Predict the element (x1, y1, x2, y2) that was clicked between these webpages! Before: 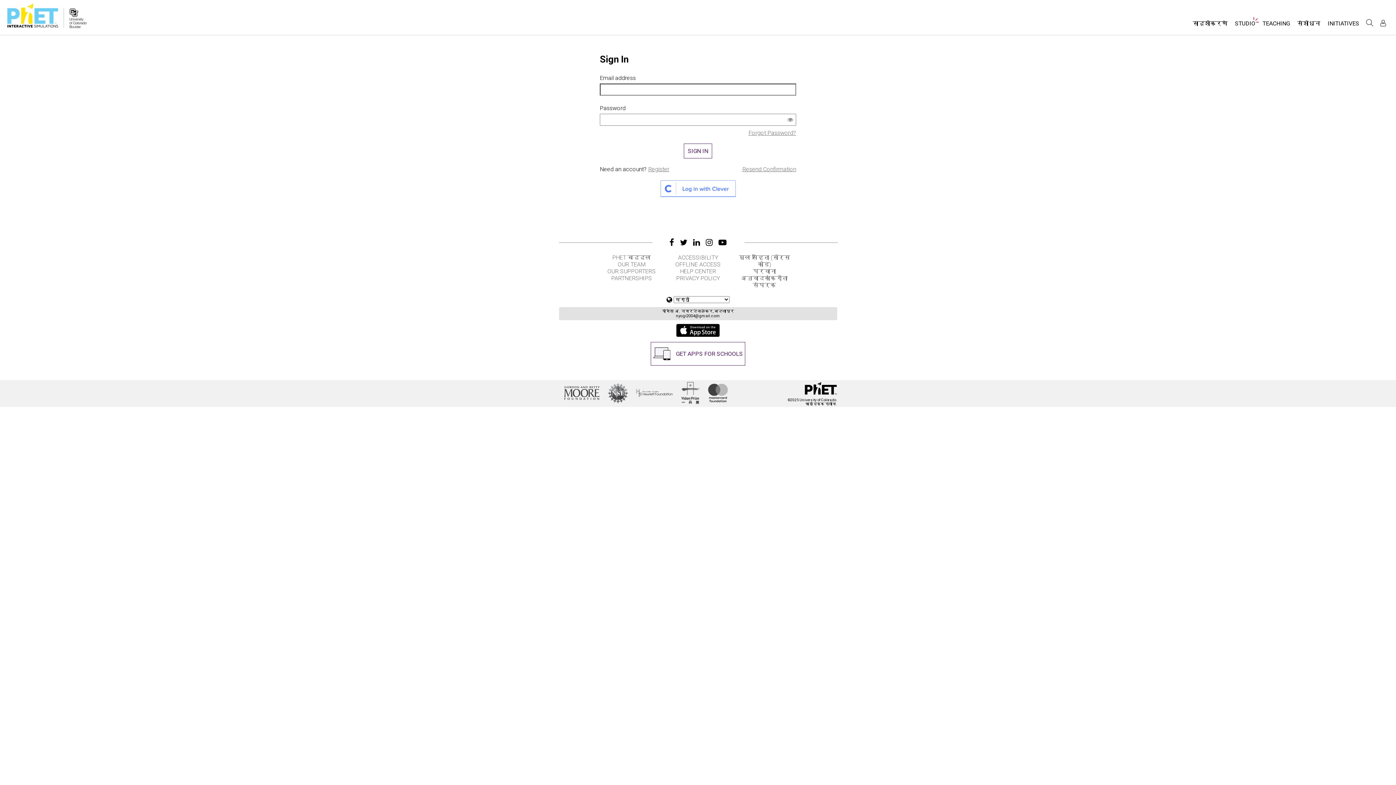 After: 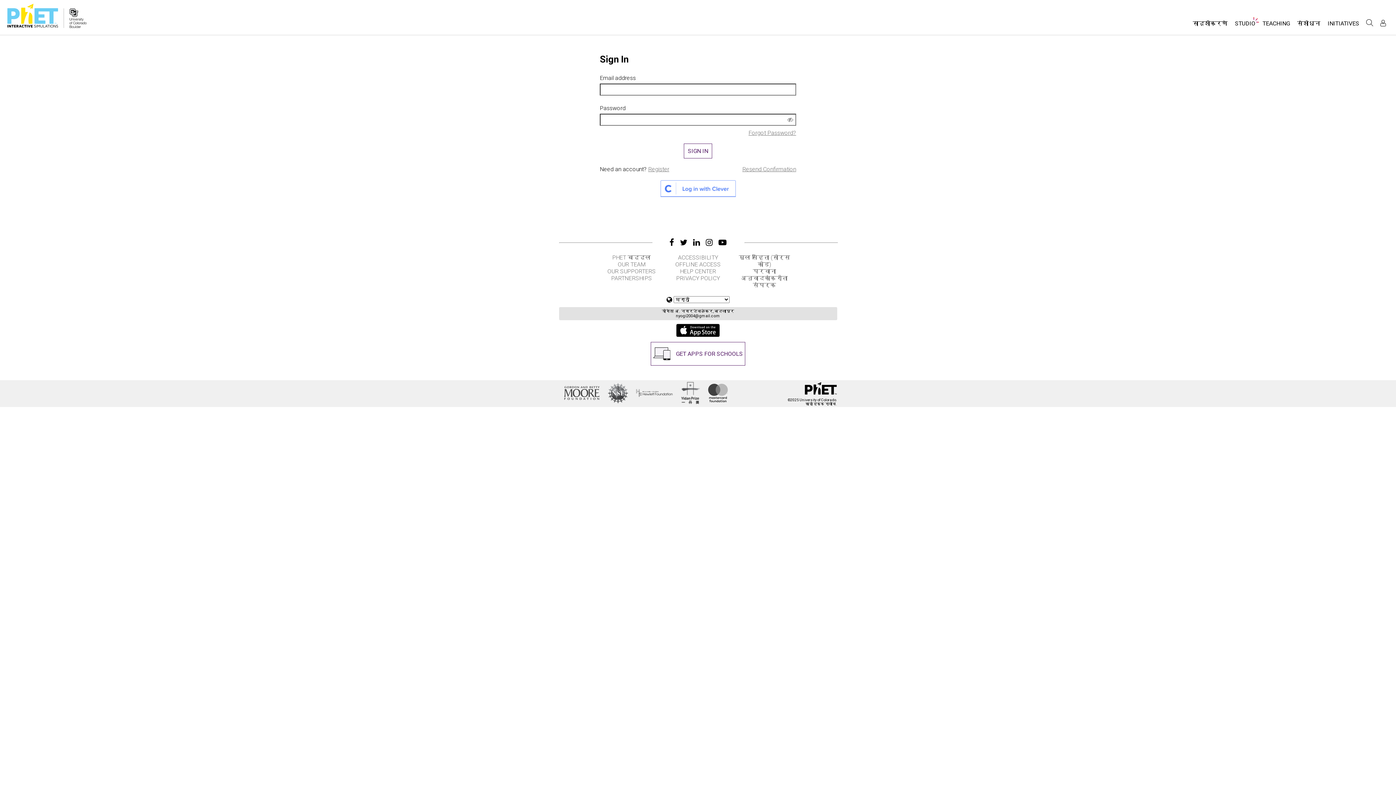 Action: bbox: (787, 113, 796, 127) label: Show Password